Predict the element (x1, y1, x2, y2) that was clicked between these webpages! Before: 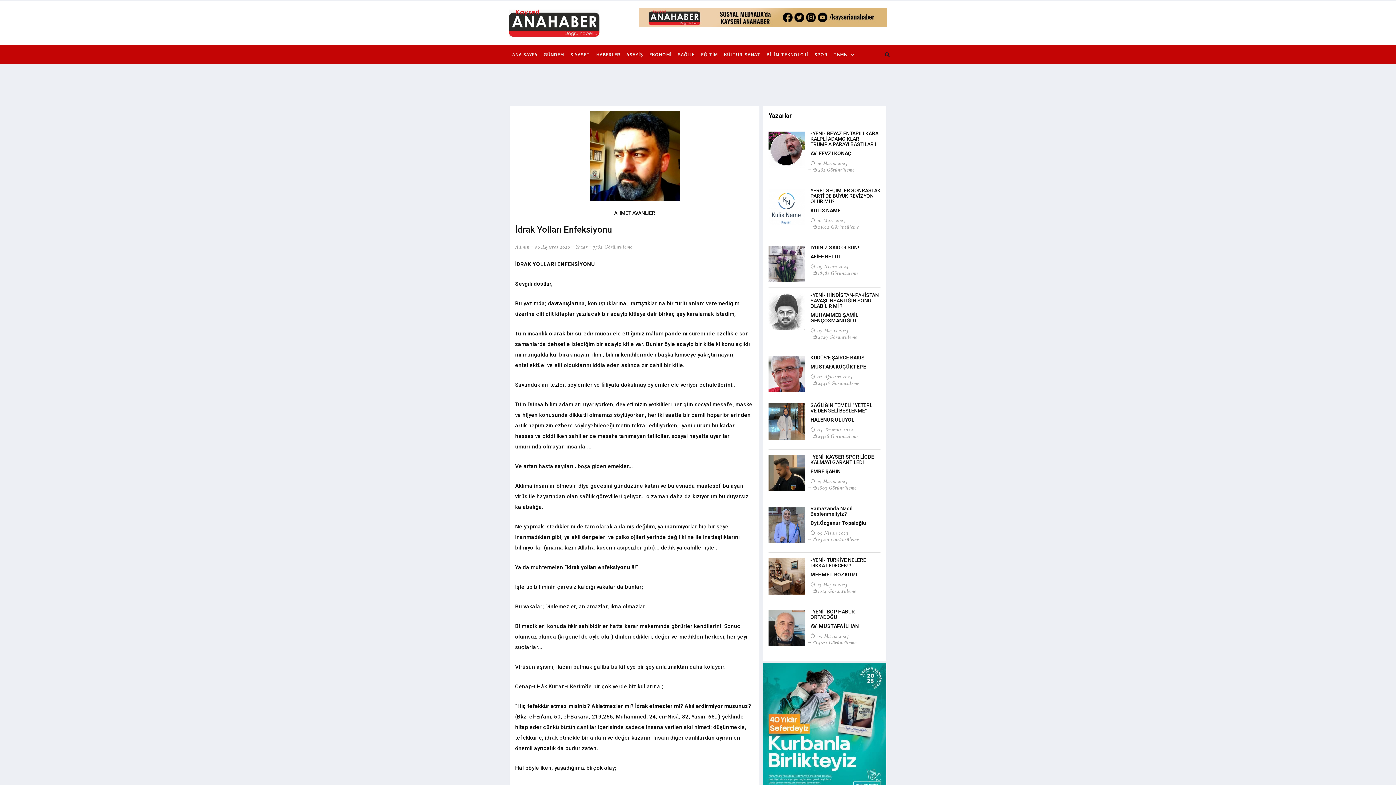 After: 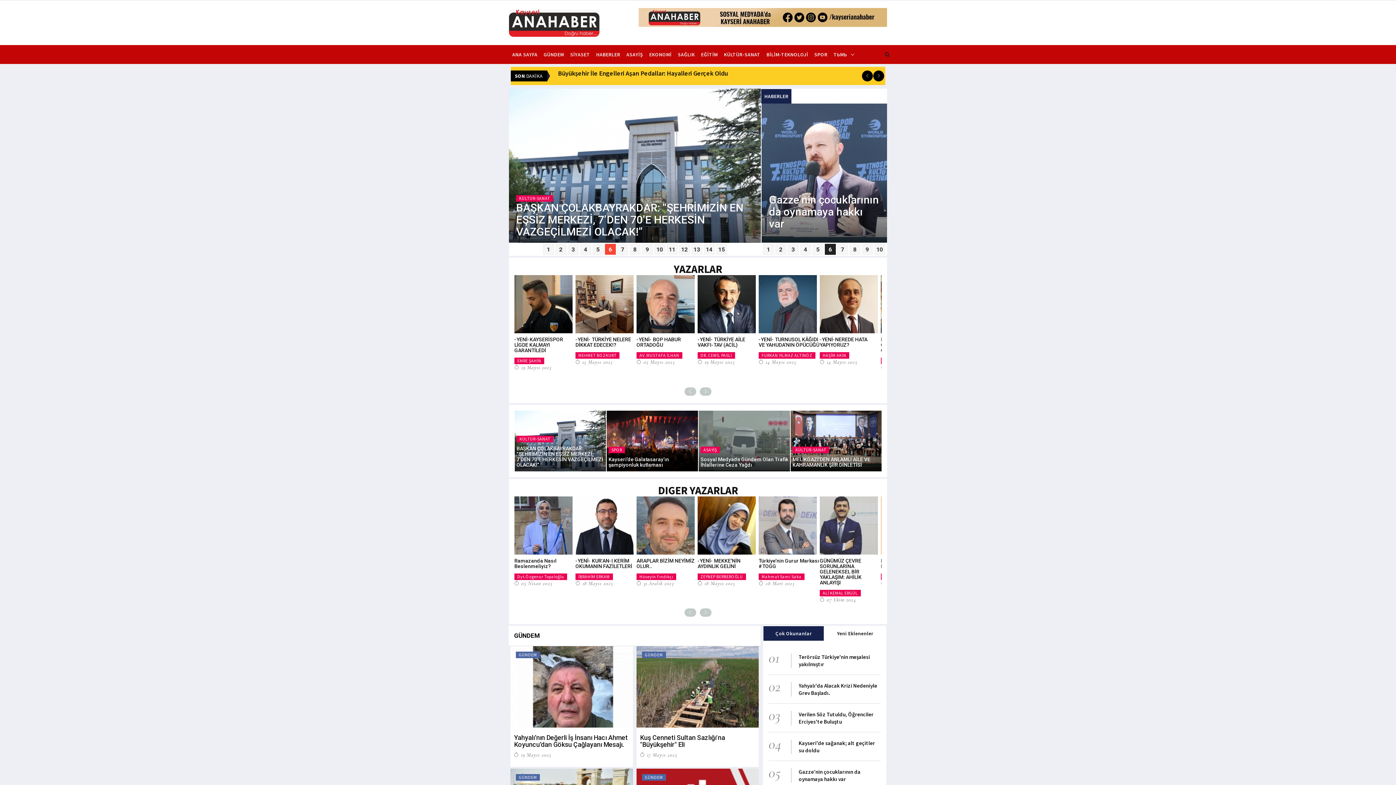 Action: bbox: (509, 8, 600, 37)